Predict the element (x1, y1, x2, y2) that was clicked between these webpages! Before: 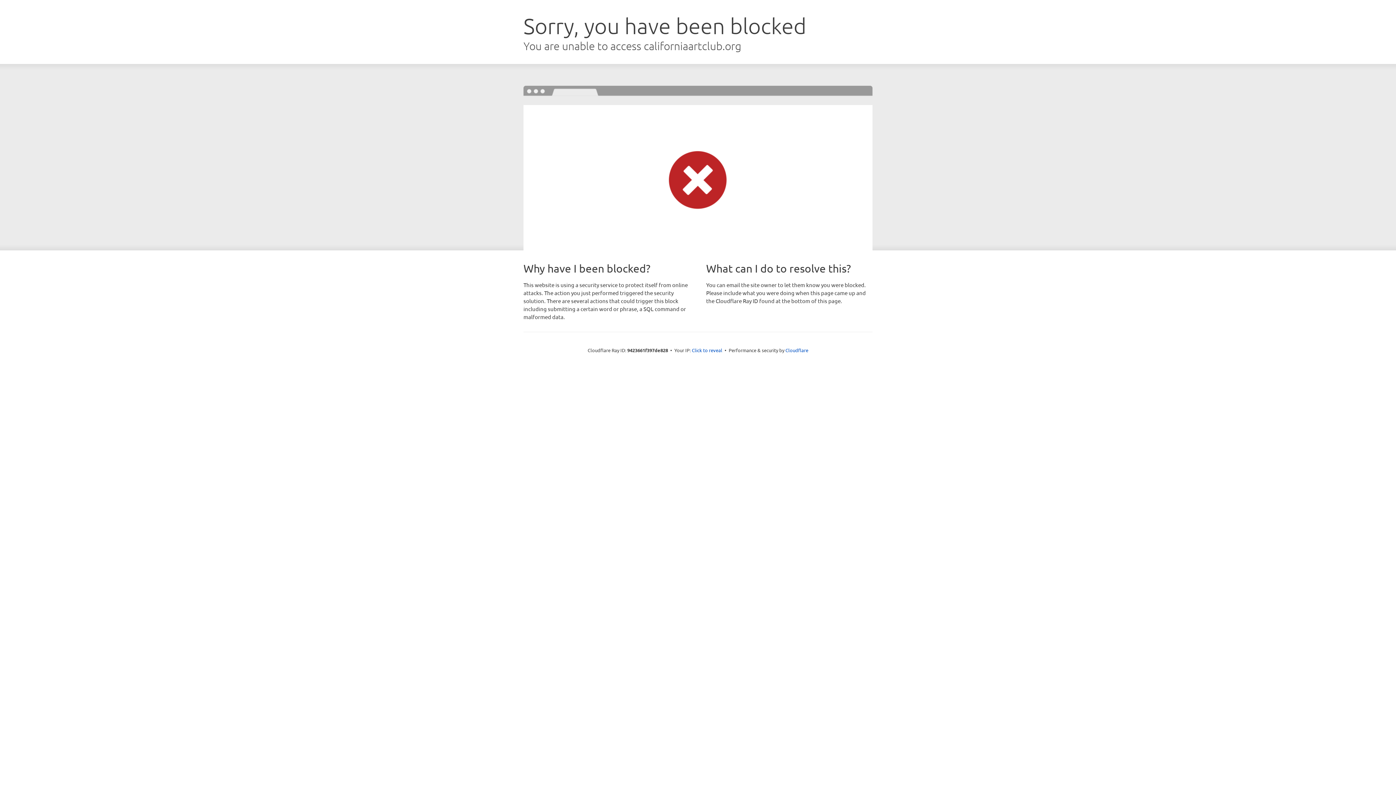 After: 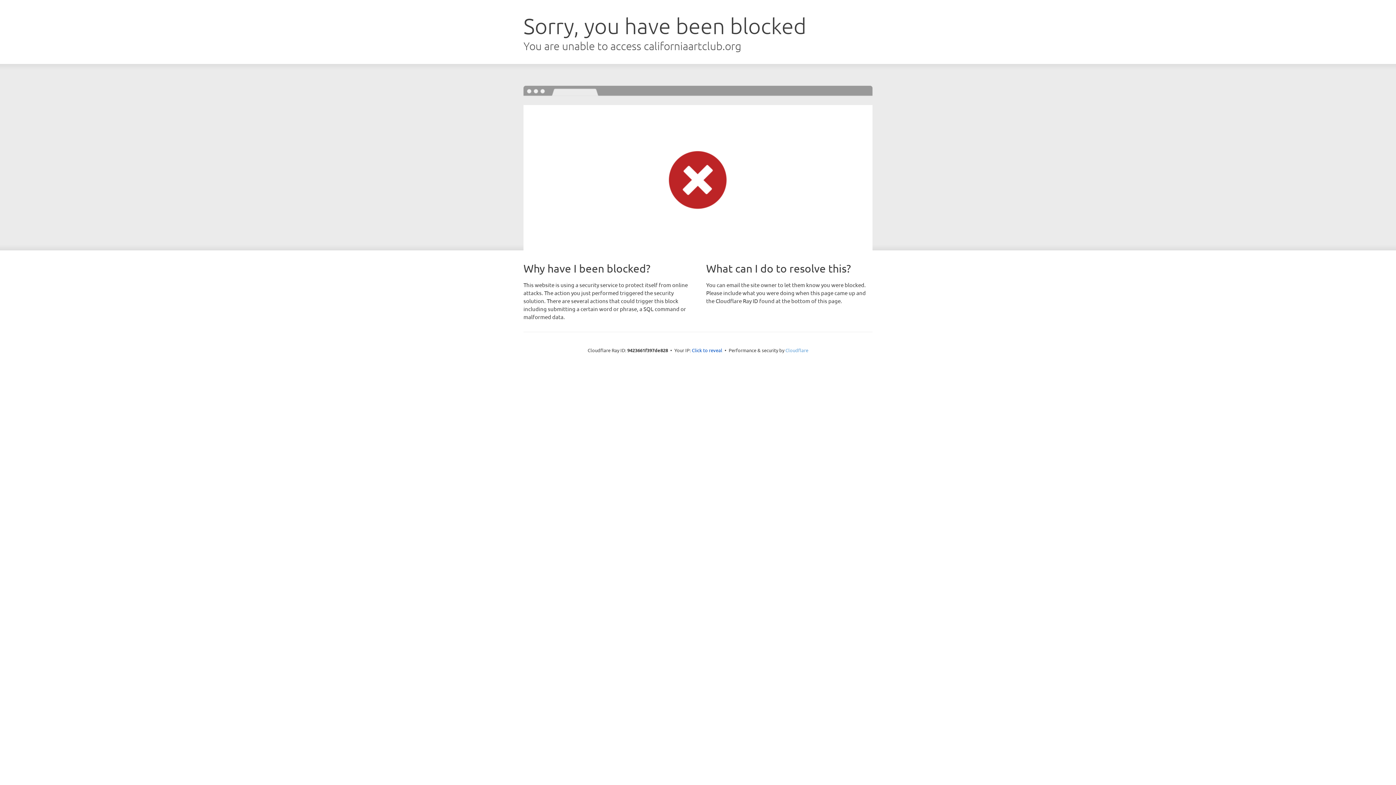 Action: label: Cloudflare bbox: (785, 347, 808, 353)